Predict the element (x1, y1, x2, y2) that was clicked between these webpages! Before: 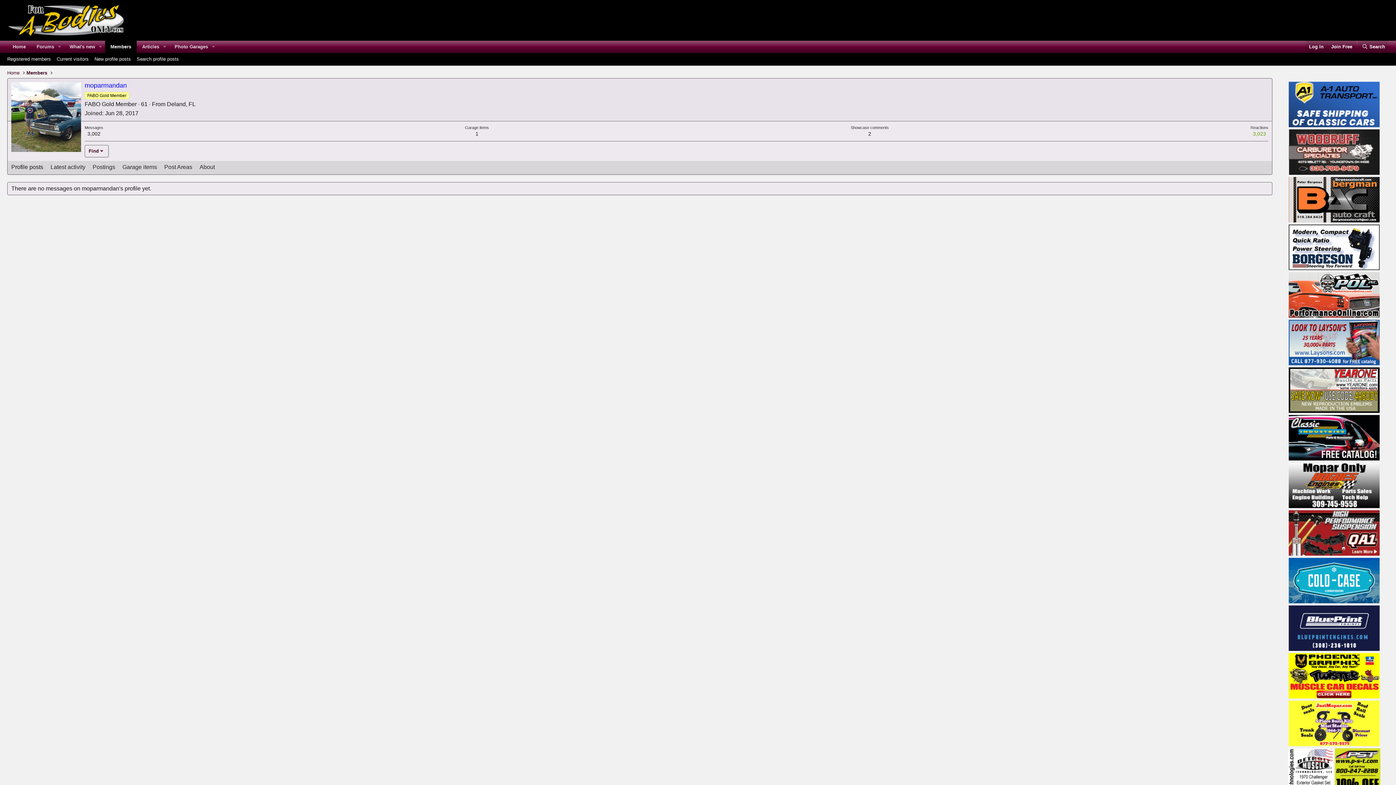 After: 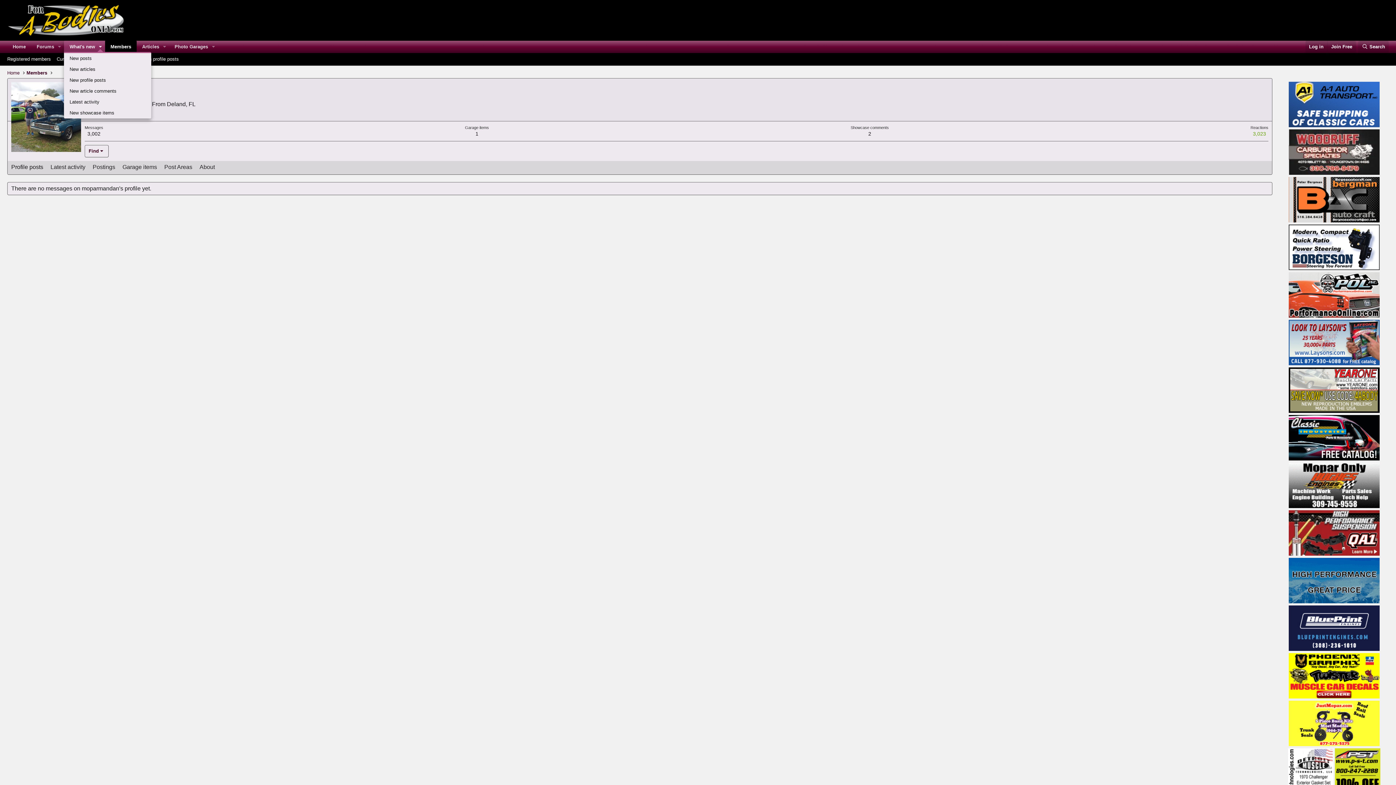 Action: label: Toggle expanded bbox: (95, 40, 105, 53)